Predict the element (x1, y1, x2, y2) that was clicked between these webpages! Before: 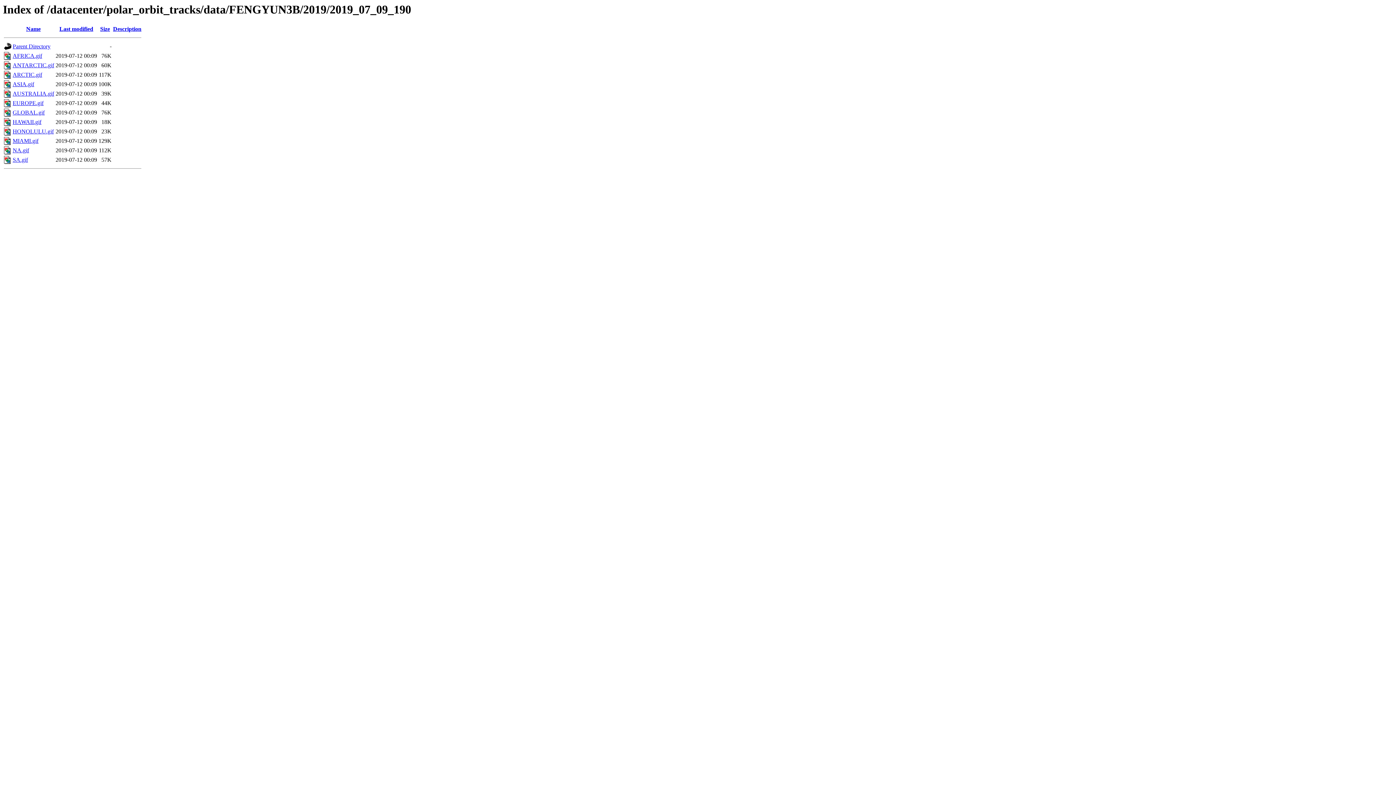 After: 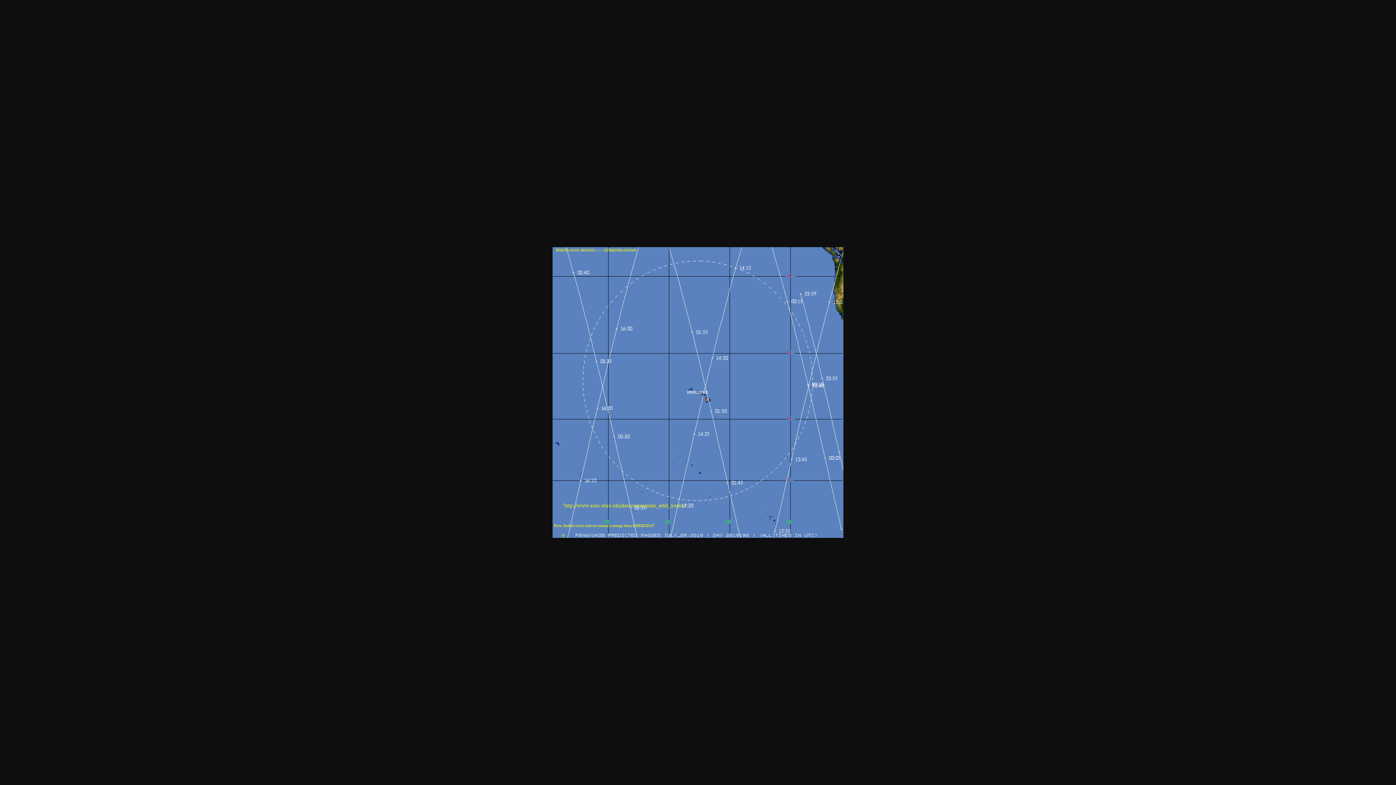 Action: bbox: (12, 128, 53, 134) label: HONOLULU.gif